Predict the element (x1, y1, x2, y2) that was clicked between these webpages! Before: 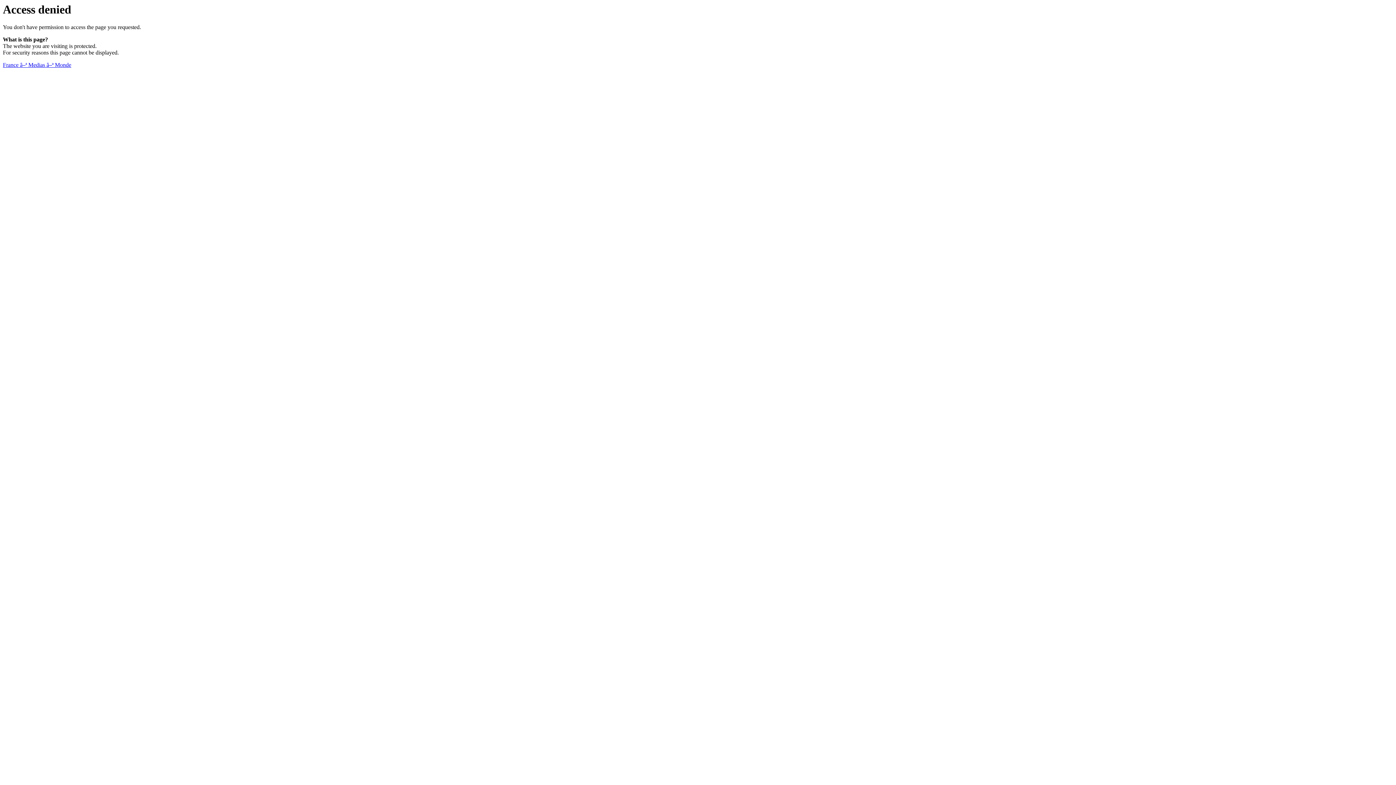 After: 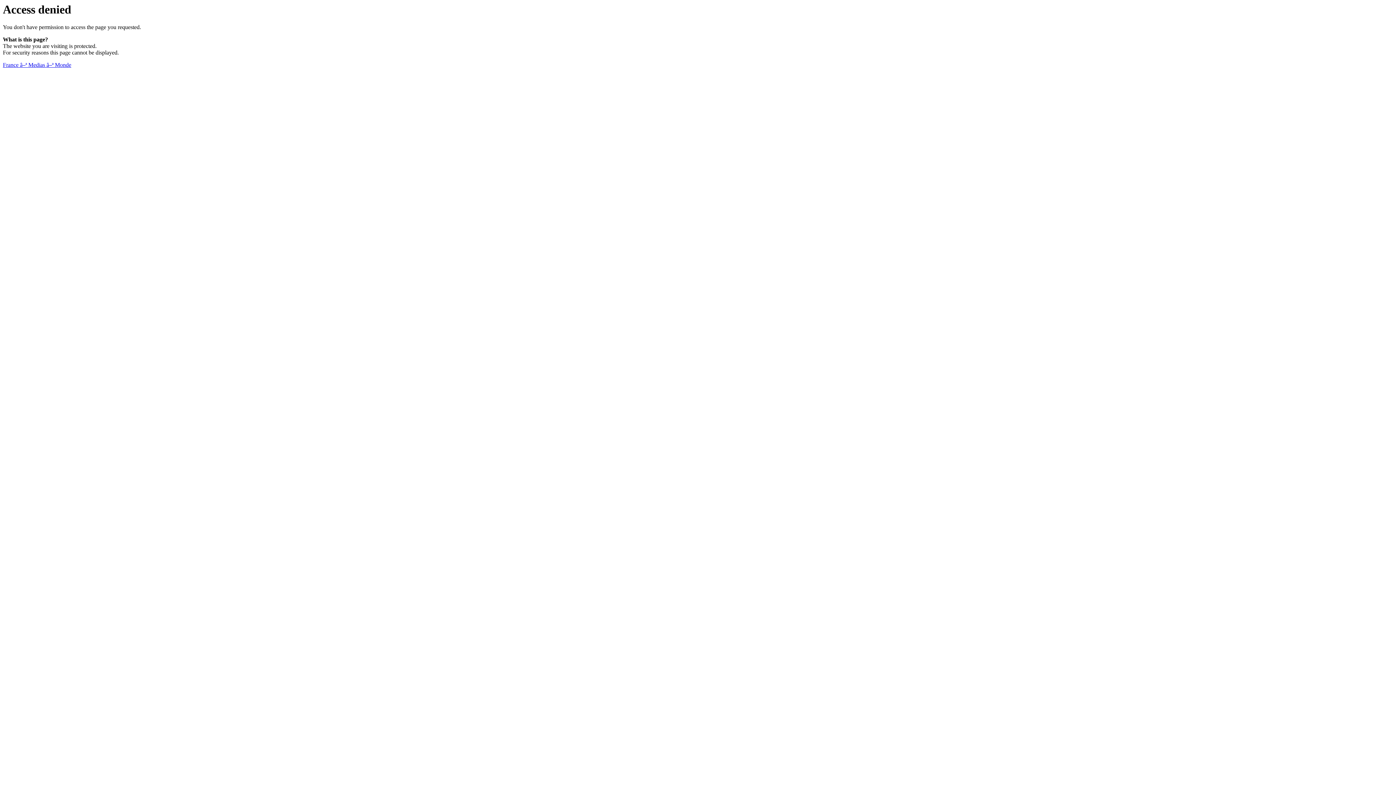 Action: bbox: (2, 61, 71, 68) label: France â–ª Medias â–ª Monde